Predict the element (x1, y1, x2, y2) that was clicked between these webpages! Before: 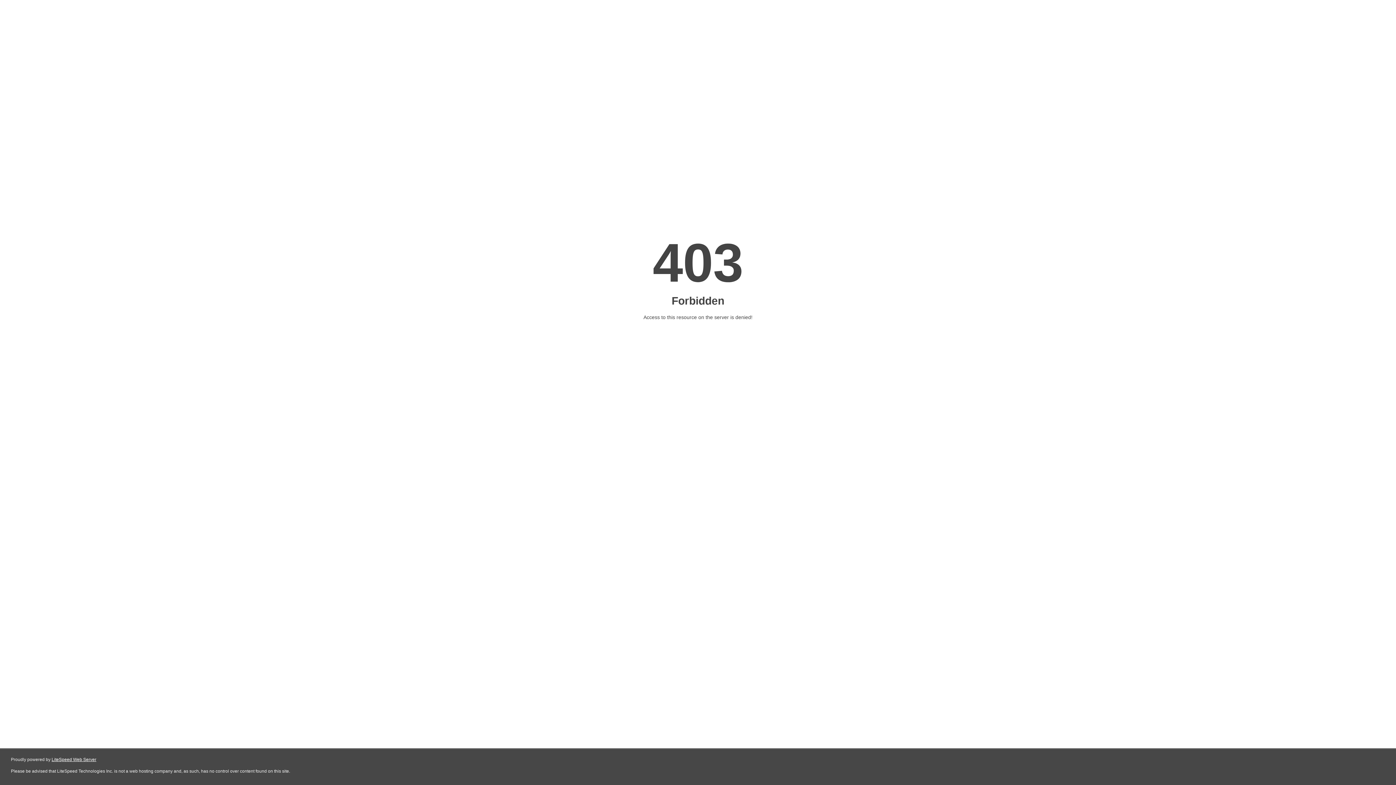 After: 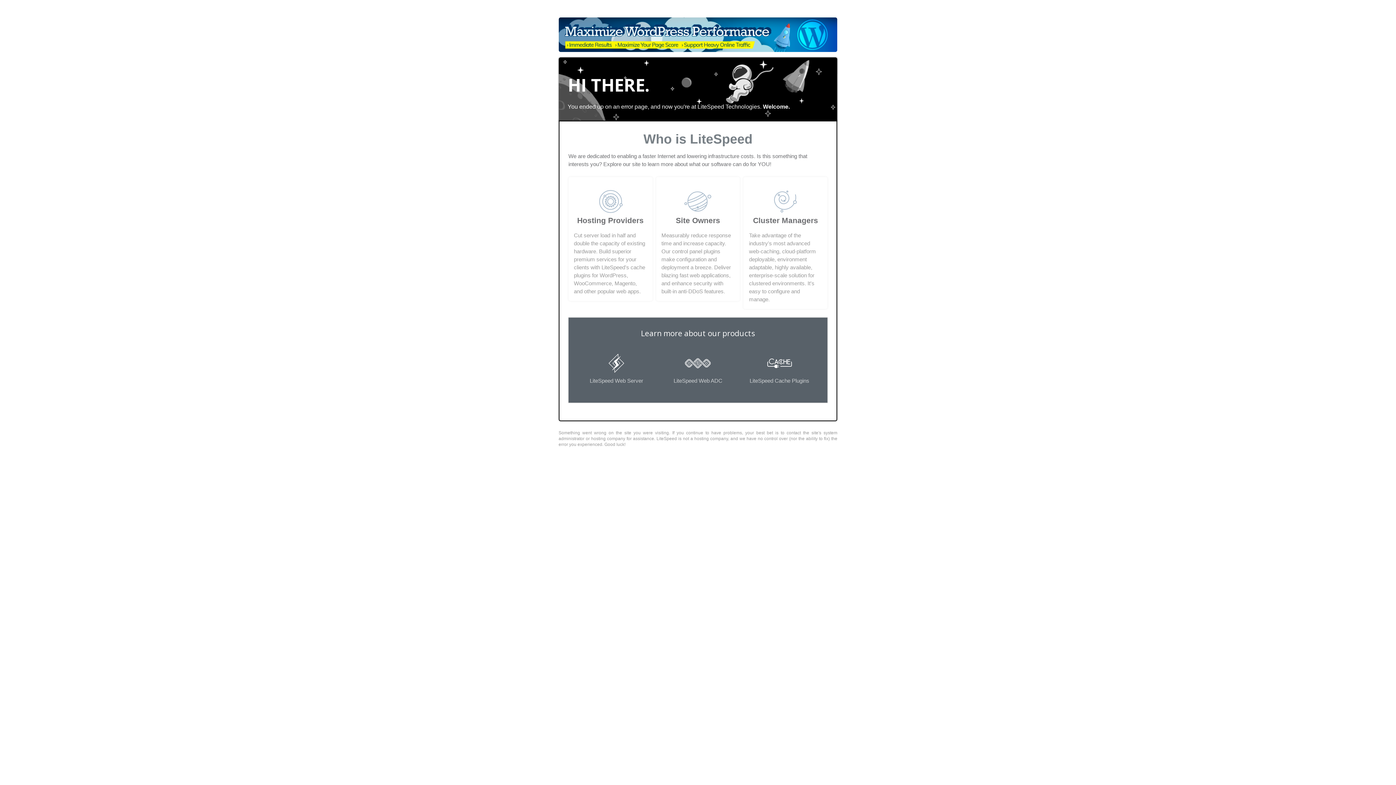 Action: label: LiteSpeed Web Server bbox: (51, 757, 96, 762)